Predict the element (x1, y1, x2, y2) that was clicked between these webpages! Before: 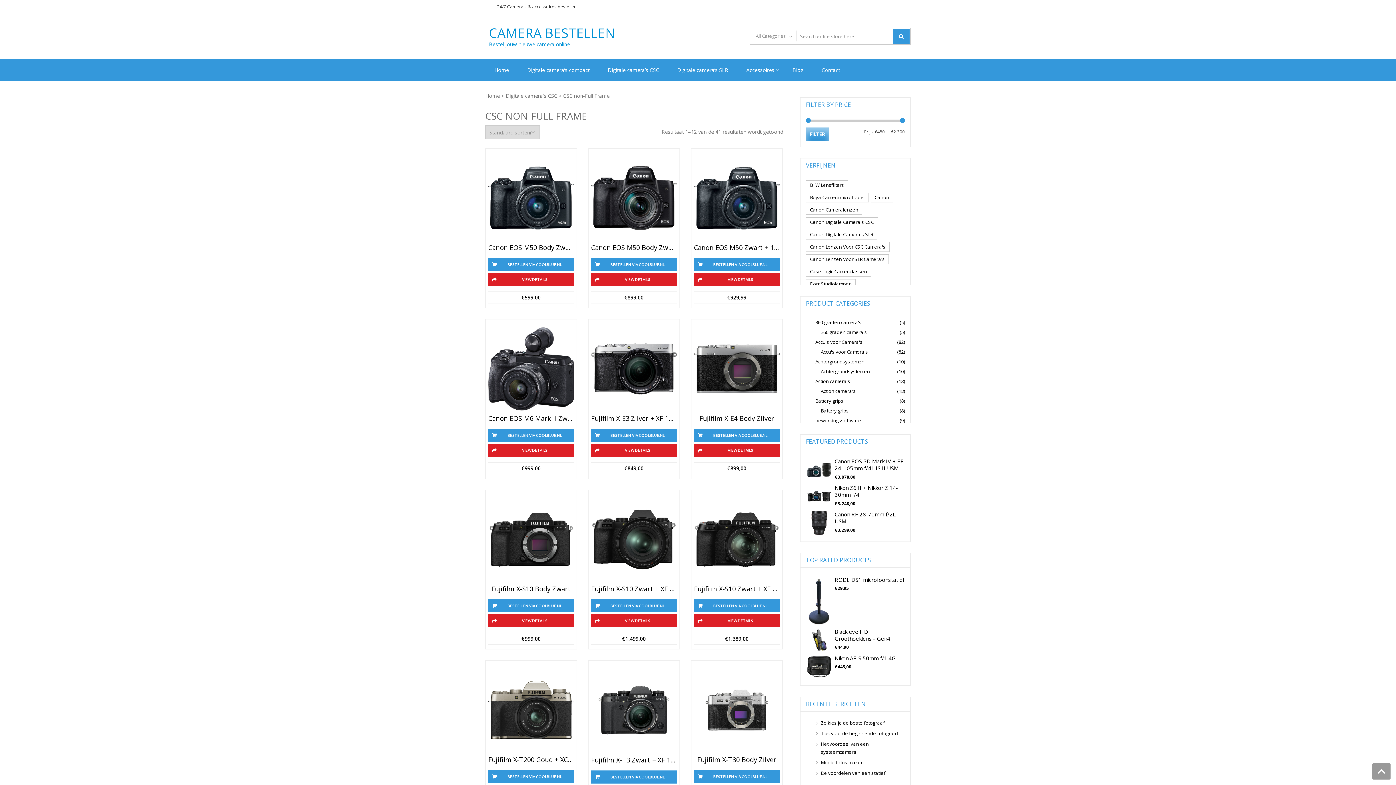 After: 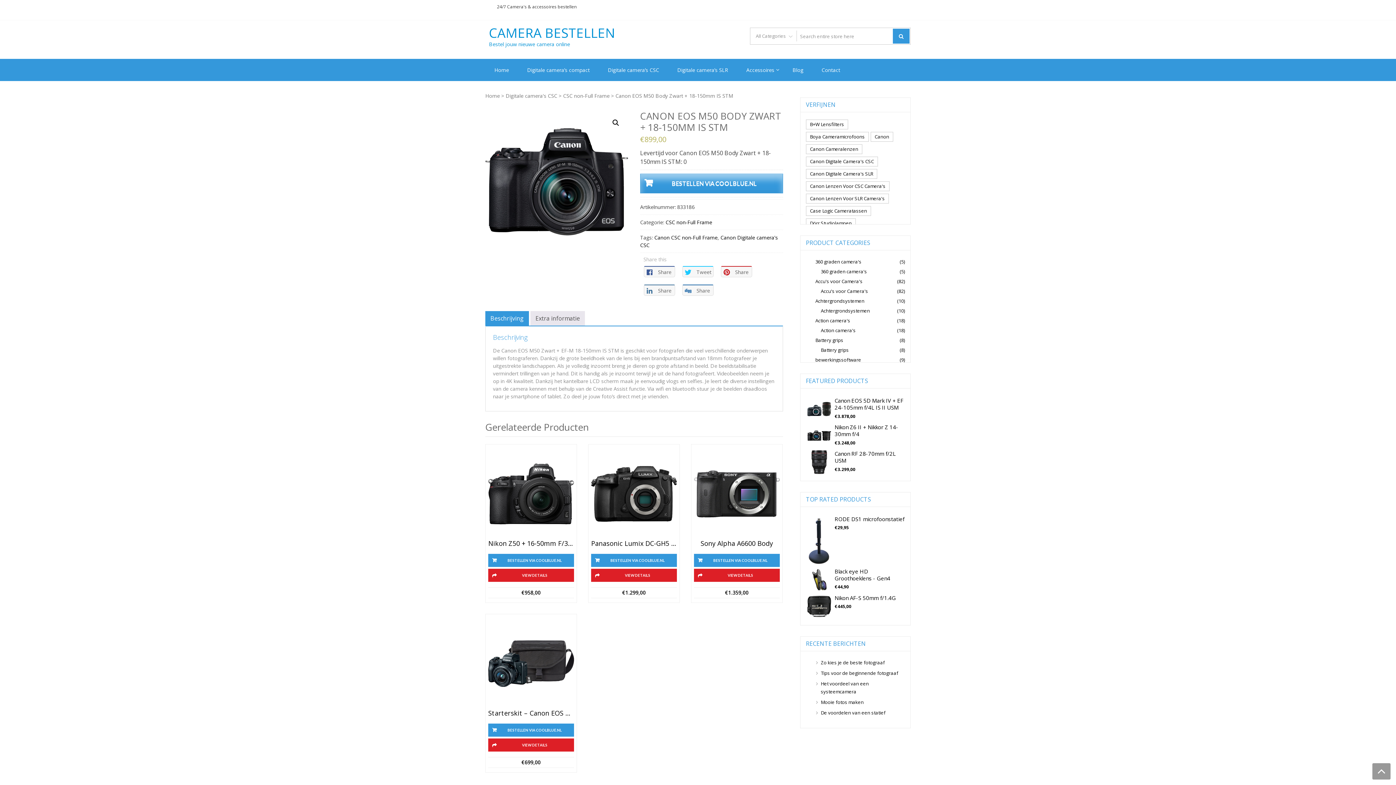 Action: label: Canon EOS M50 Body Zwart + 18-150mm IS STM bbox: (591, 243, 677, 251)